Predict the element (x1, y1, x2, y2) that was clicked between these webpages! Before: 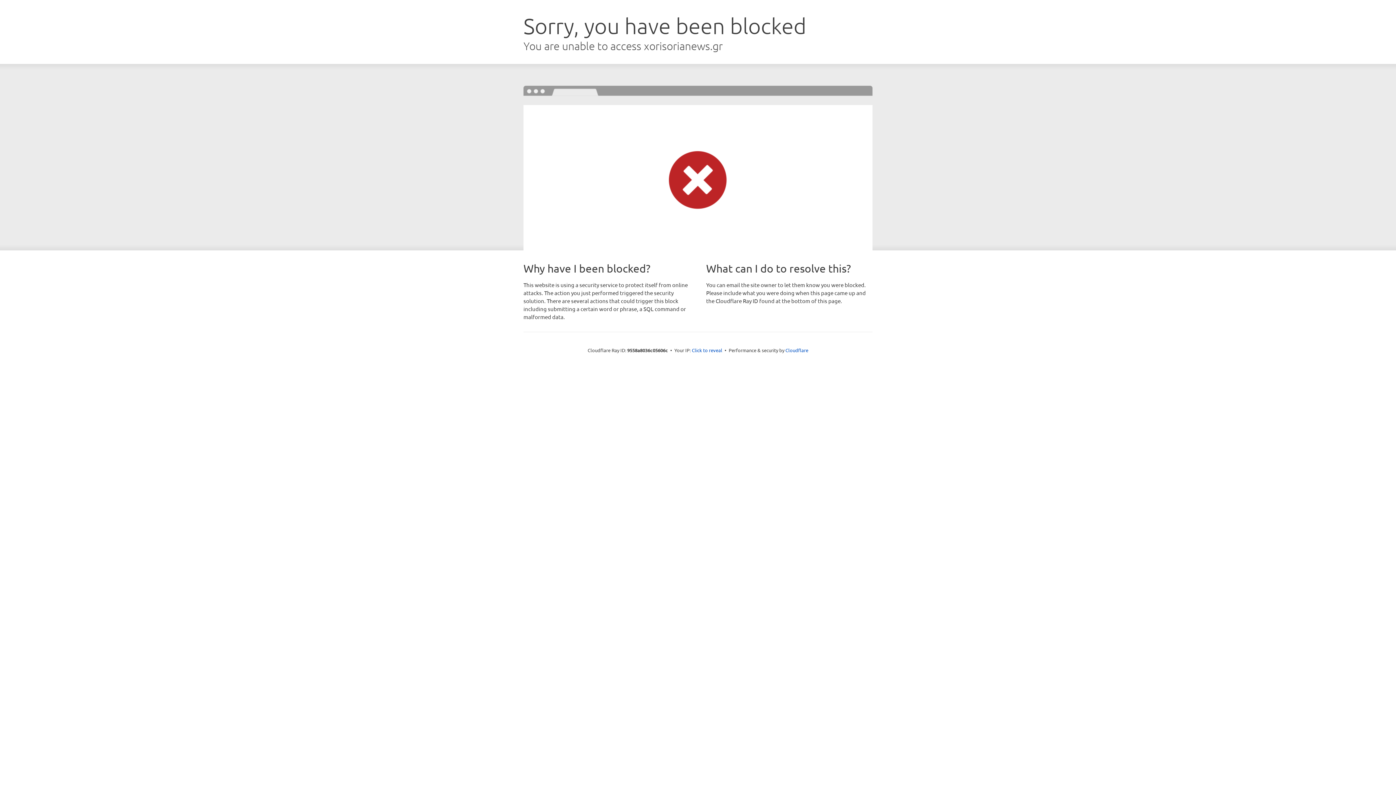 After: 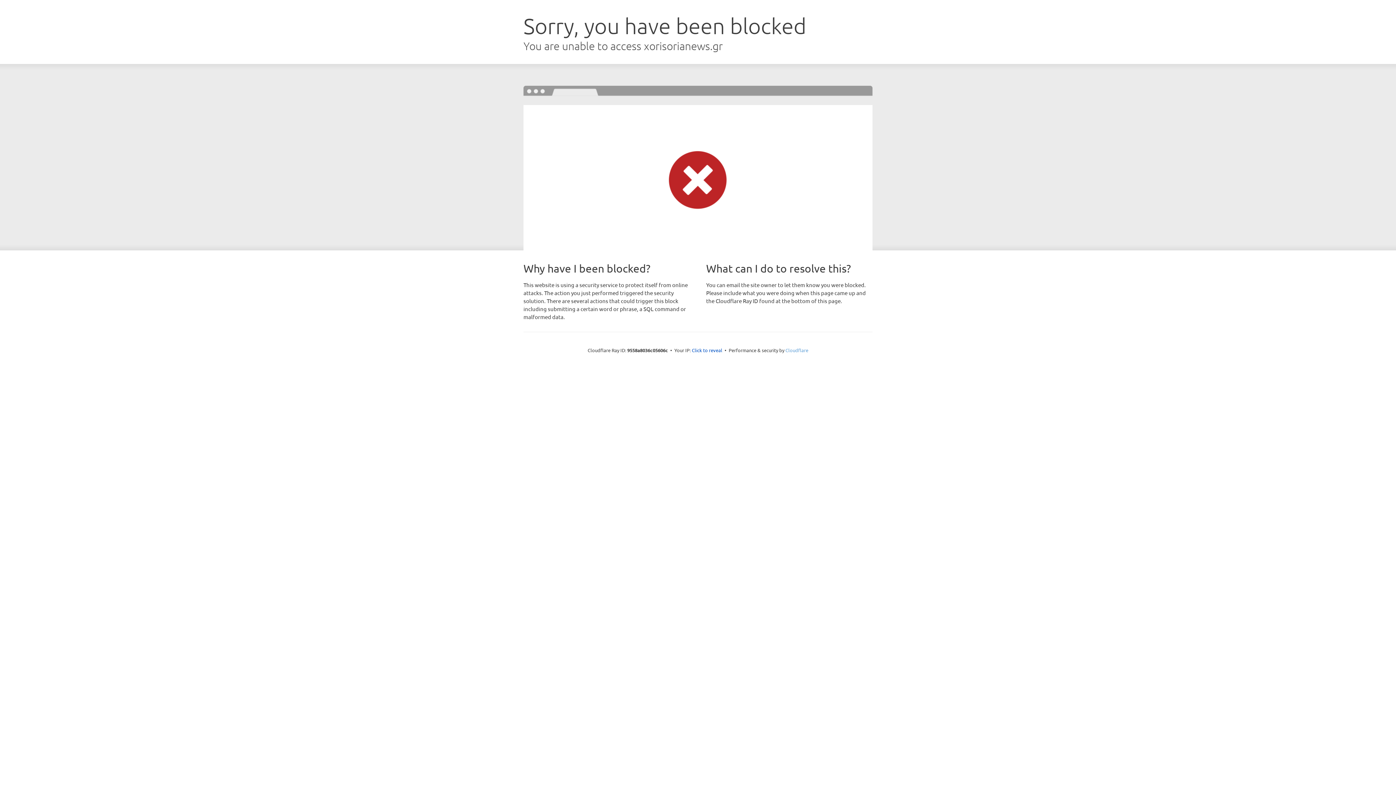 Action: label: Cloudflare bbox: (785, 347, 808, 353)